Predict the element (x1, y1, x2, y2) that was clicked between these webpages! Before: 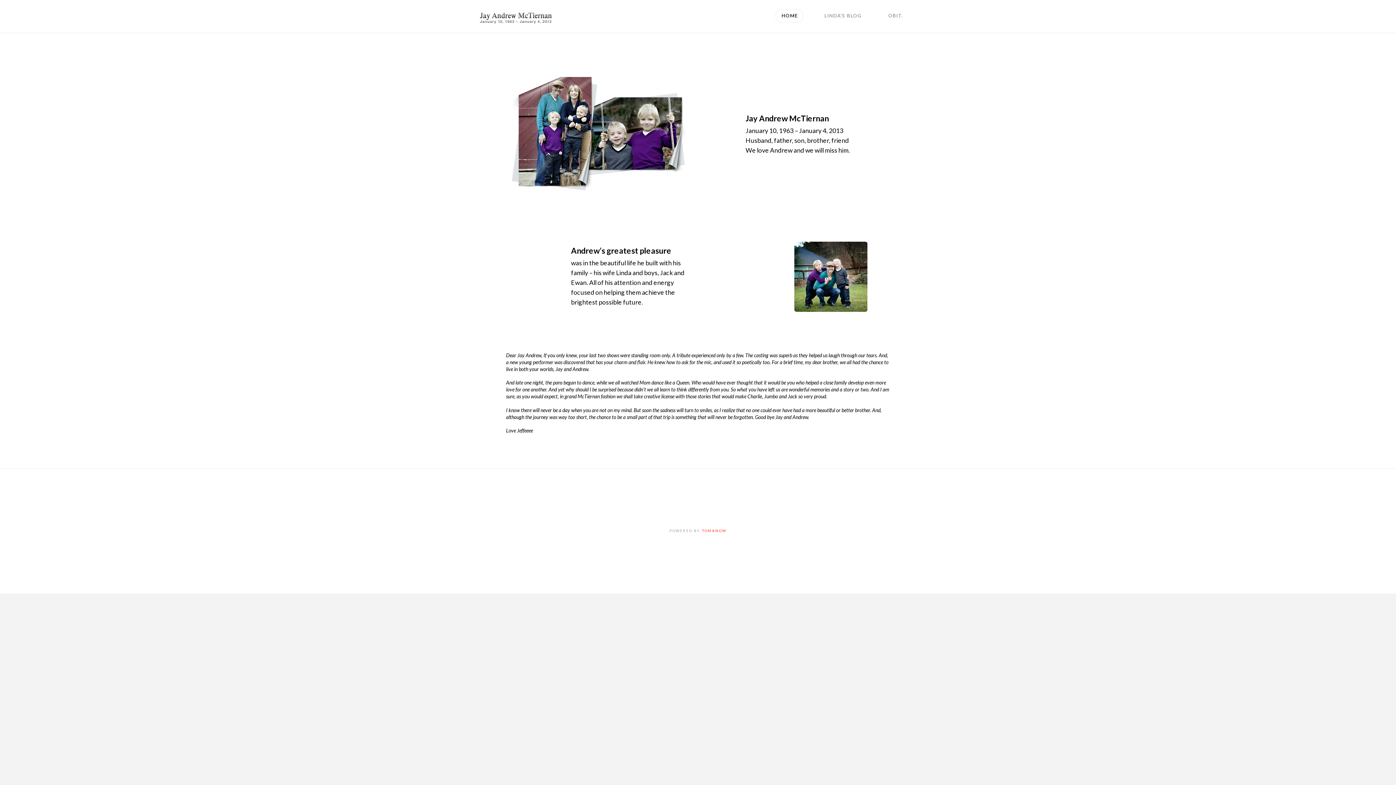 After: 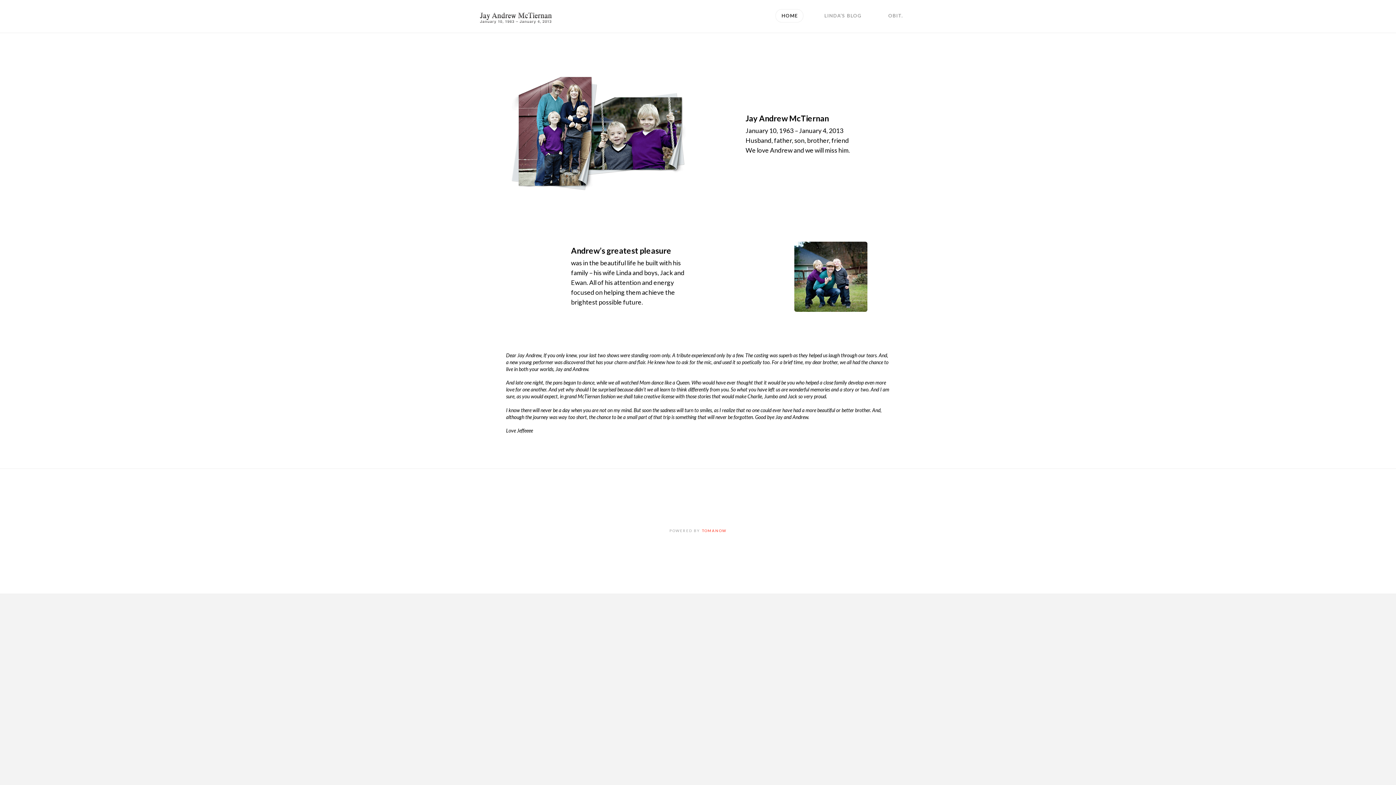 Action: label: HOME bbox: (768, 0, 811, 32)